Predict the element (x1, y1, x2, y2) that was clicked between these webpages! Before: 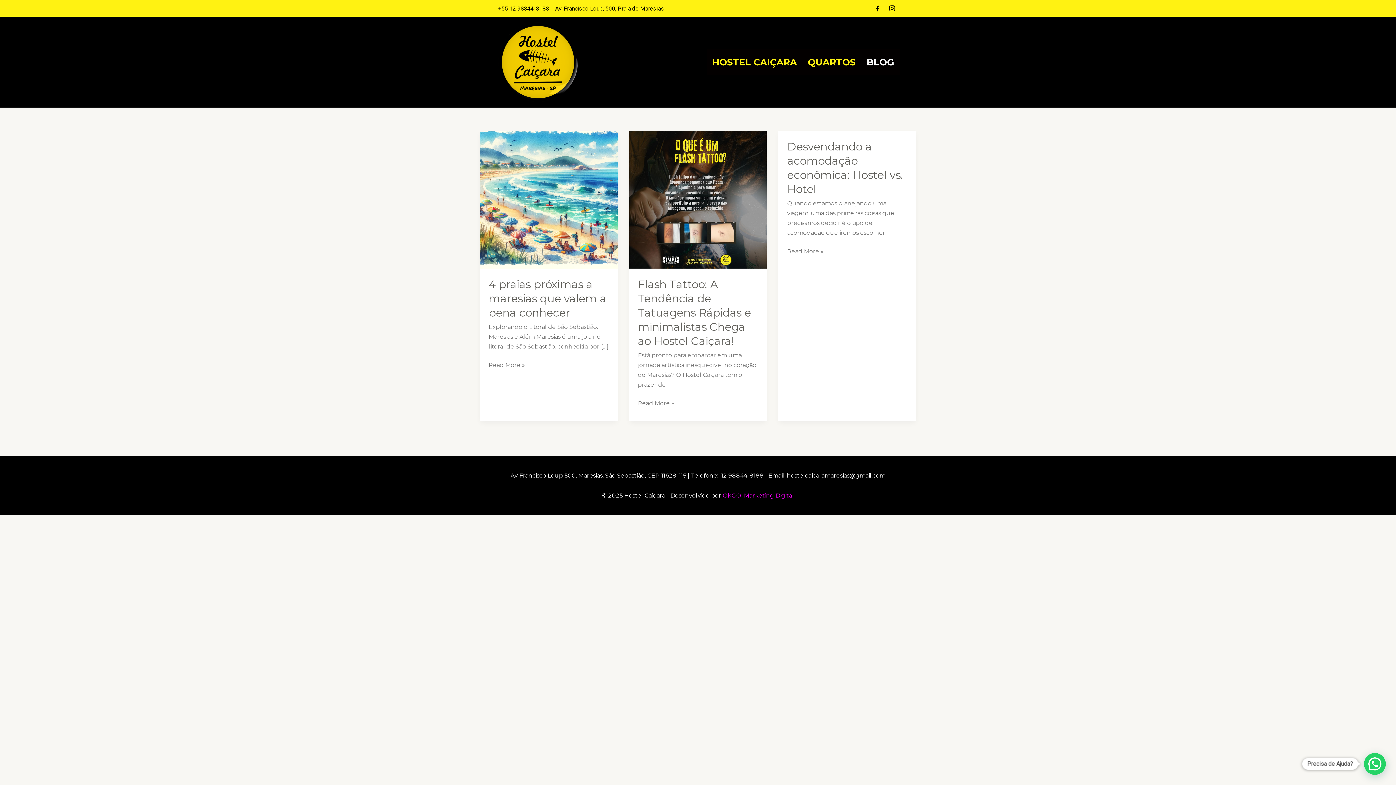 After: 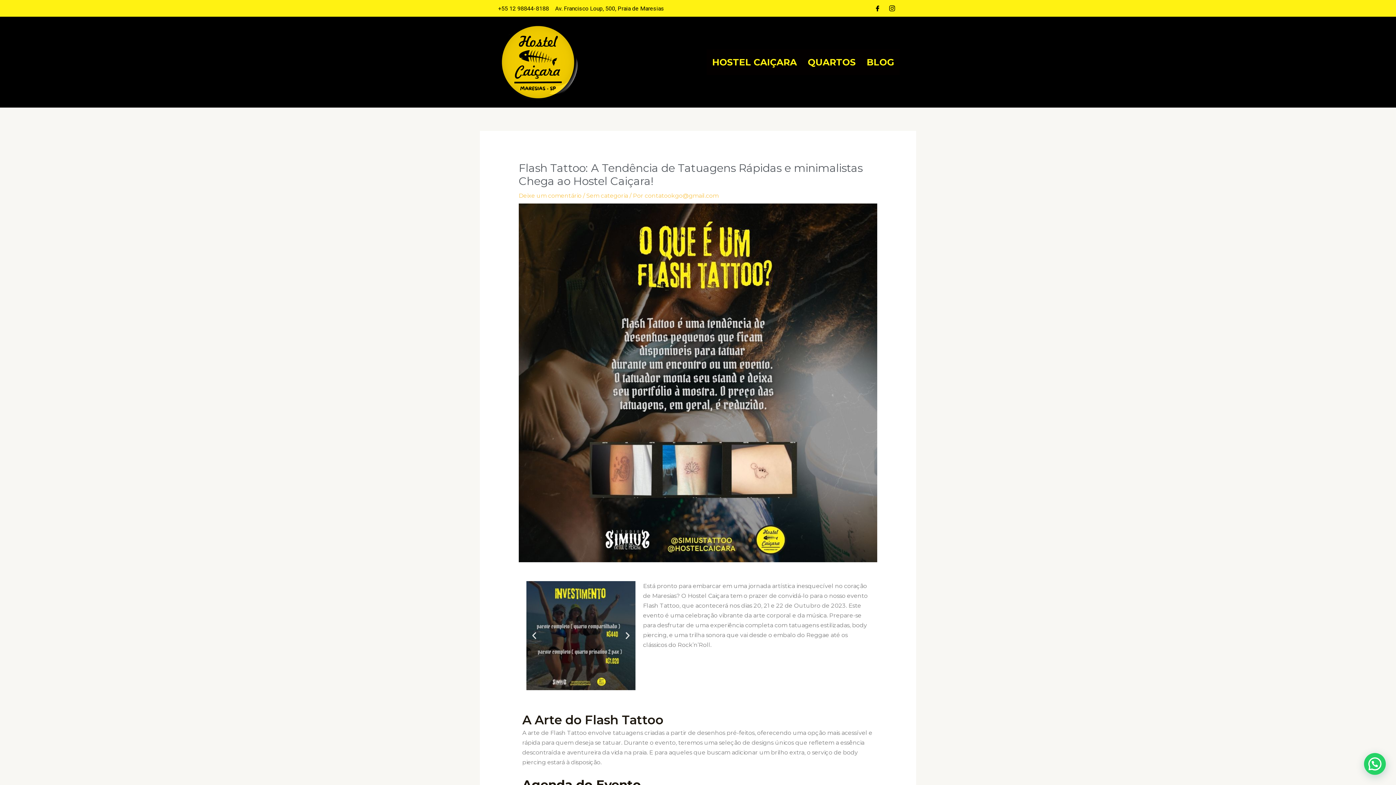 Action: bbox: (629, 195, 767, 202)